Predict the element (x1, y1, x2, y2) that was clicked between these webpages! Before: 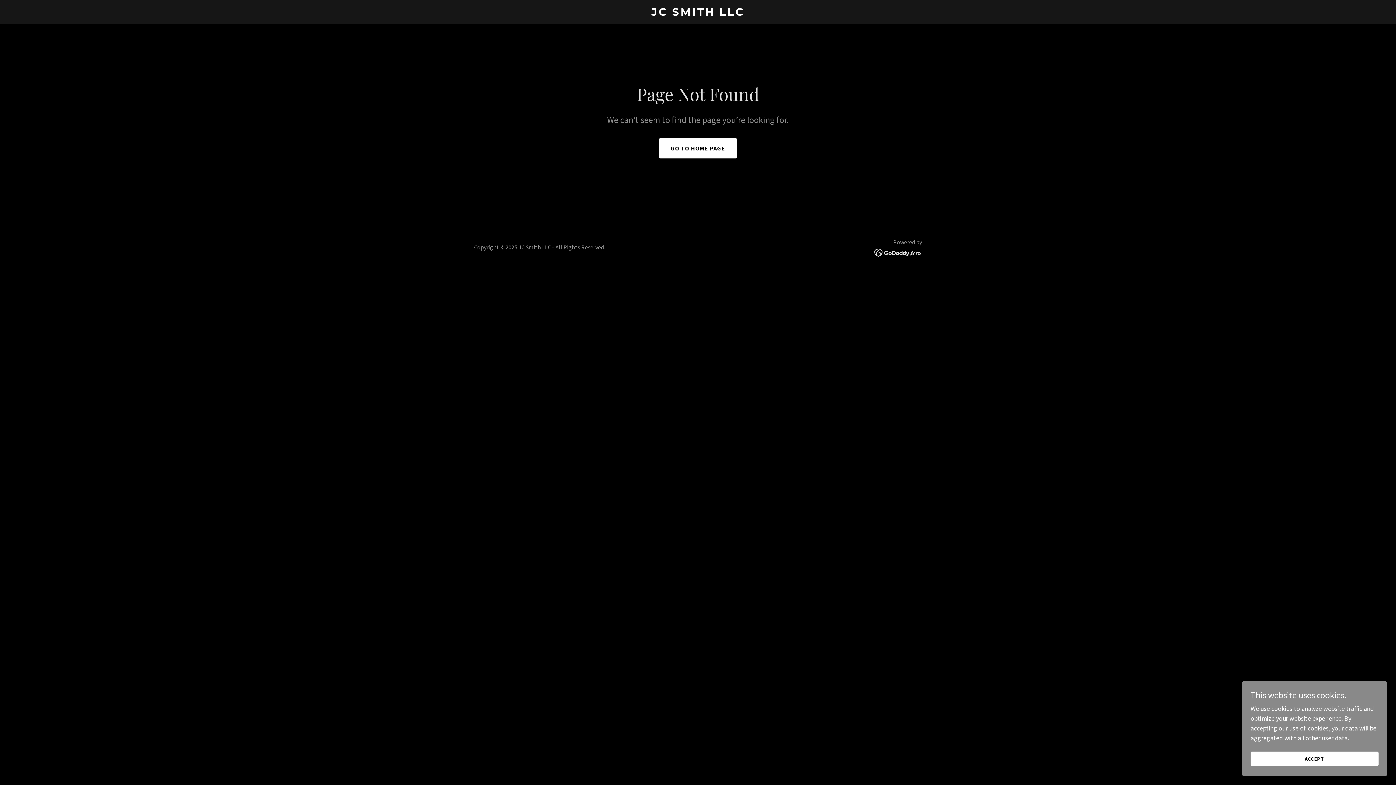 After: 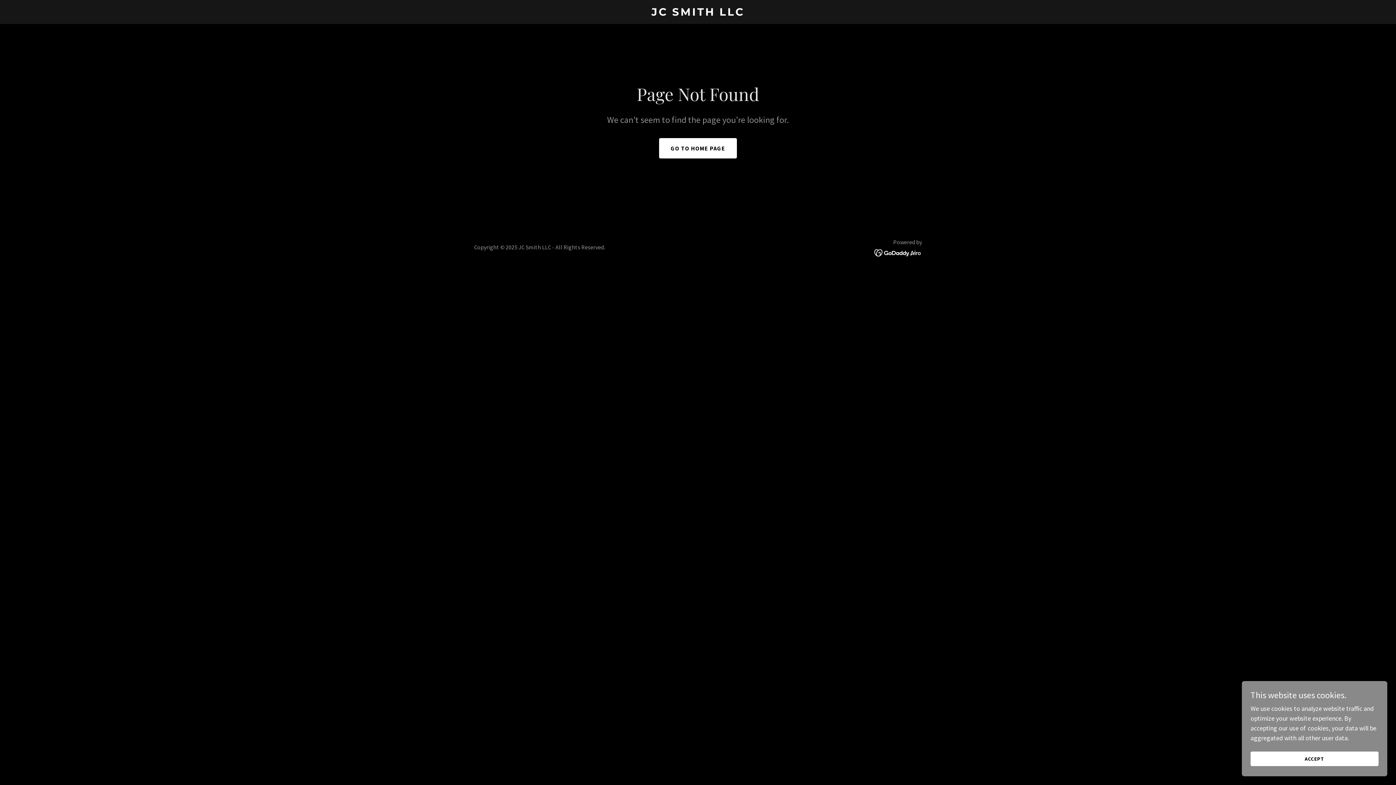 Action: bbox: (874, 248, 922, 256)